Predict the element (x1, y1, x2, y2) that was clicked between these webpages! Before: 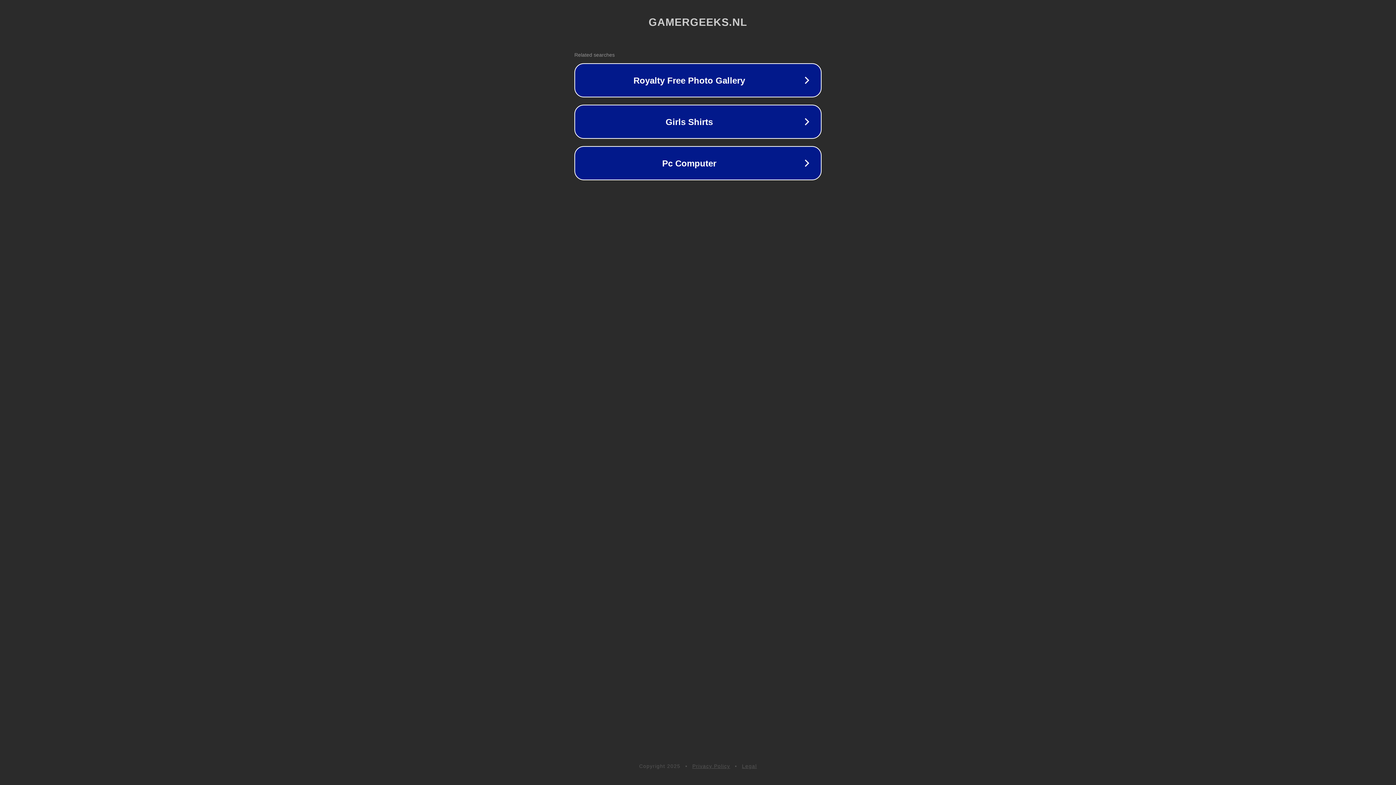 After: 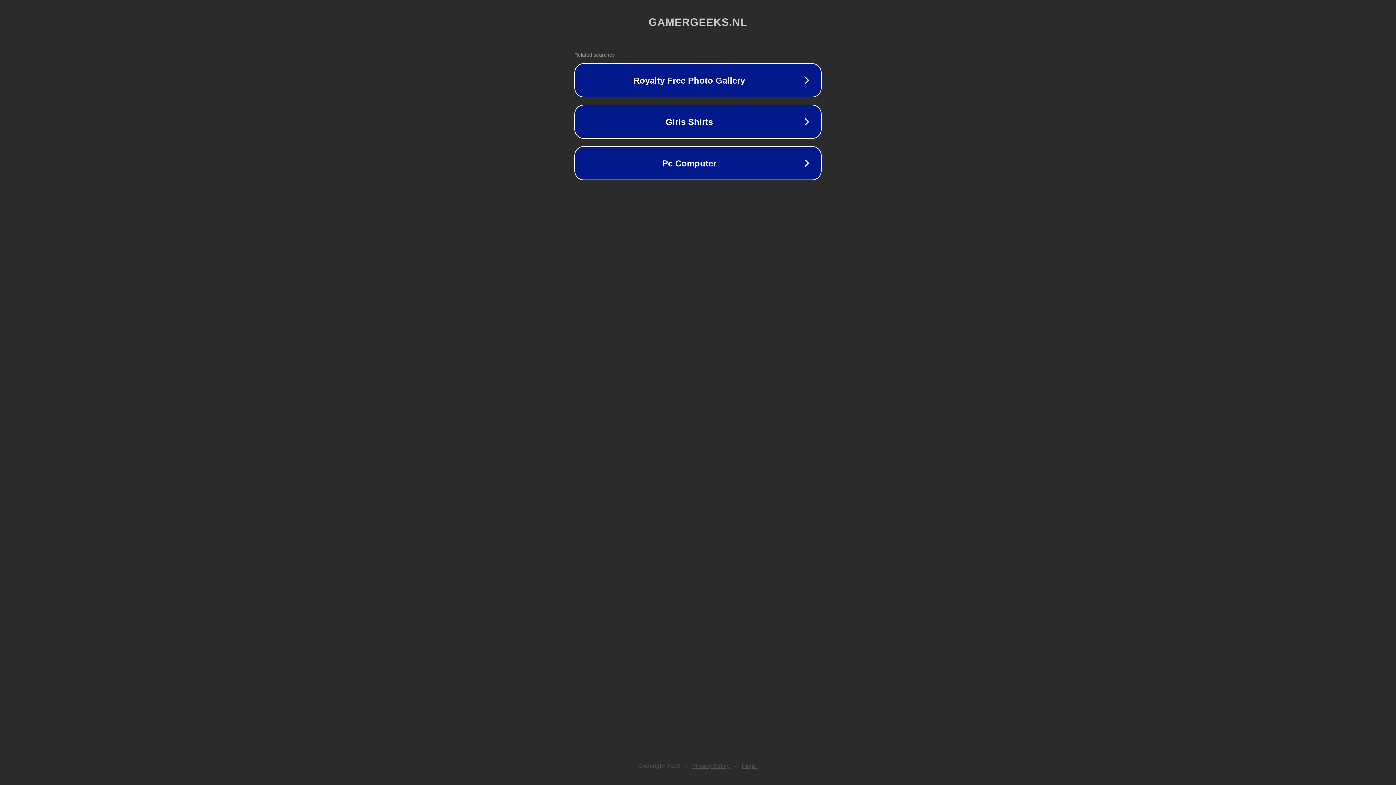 Action: label: Legal bbox: (742, 763, 757, 769)